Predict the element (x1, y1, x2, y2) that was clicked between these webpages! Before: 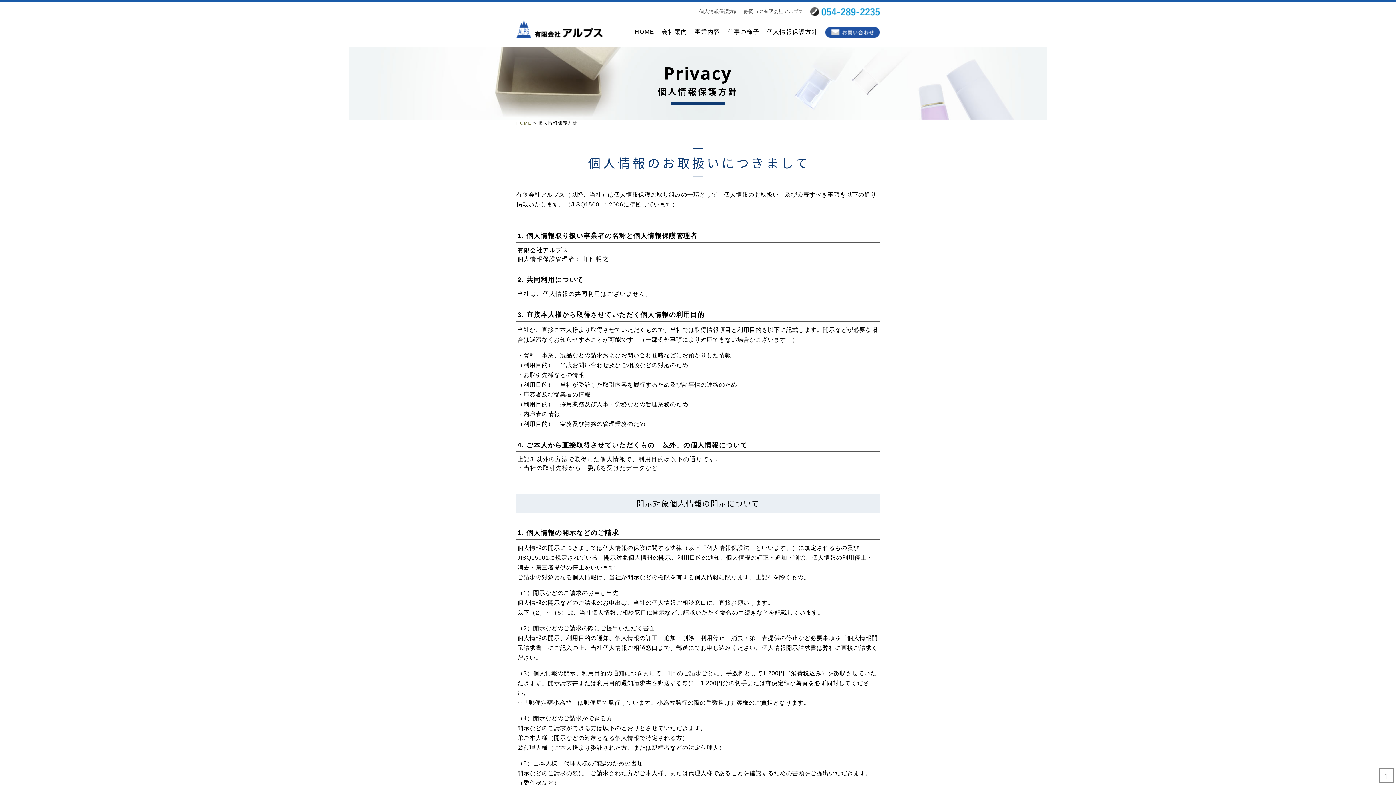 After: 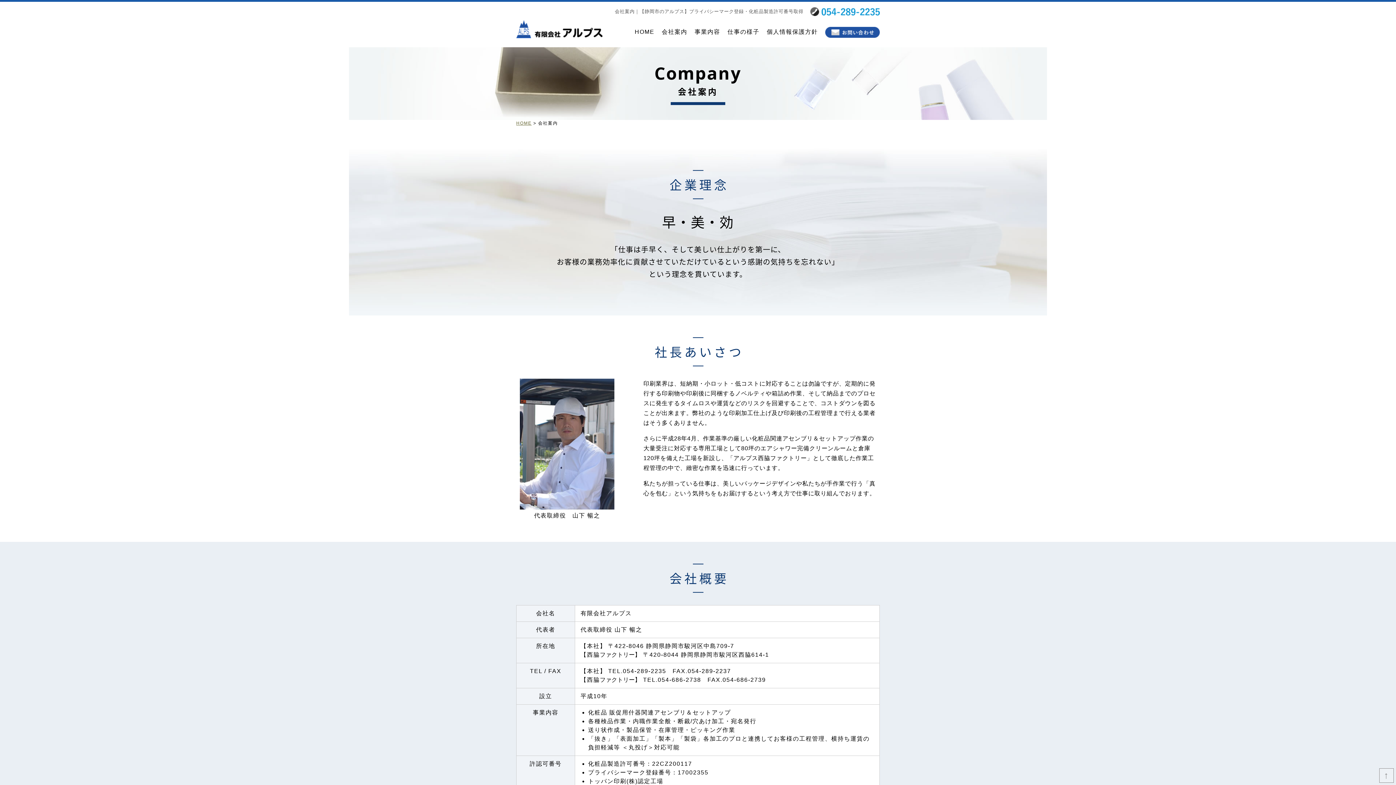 Action: bbox: (661, 26, 687, 37) label: 会社案内